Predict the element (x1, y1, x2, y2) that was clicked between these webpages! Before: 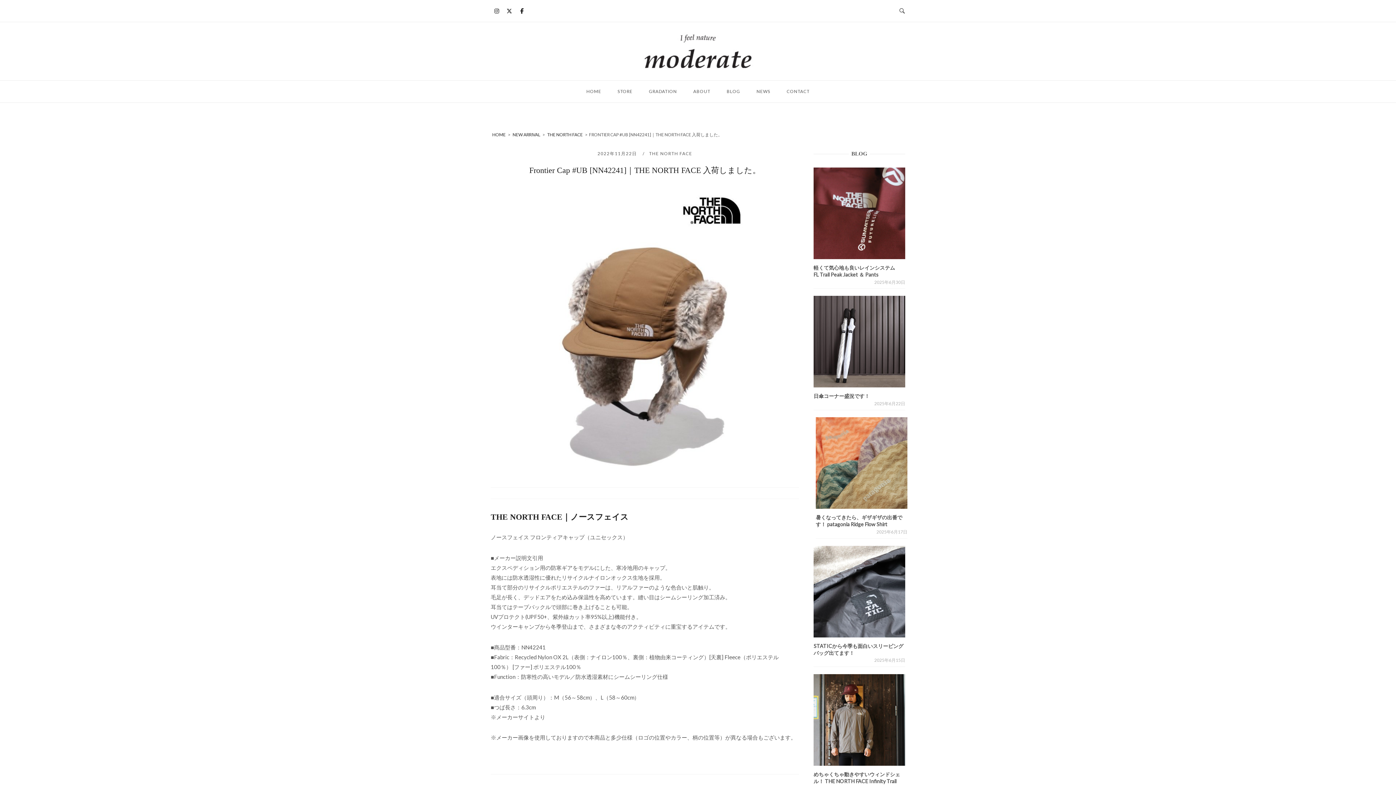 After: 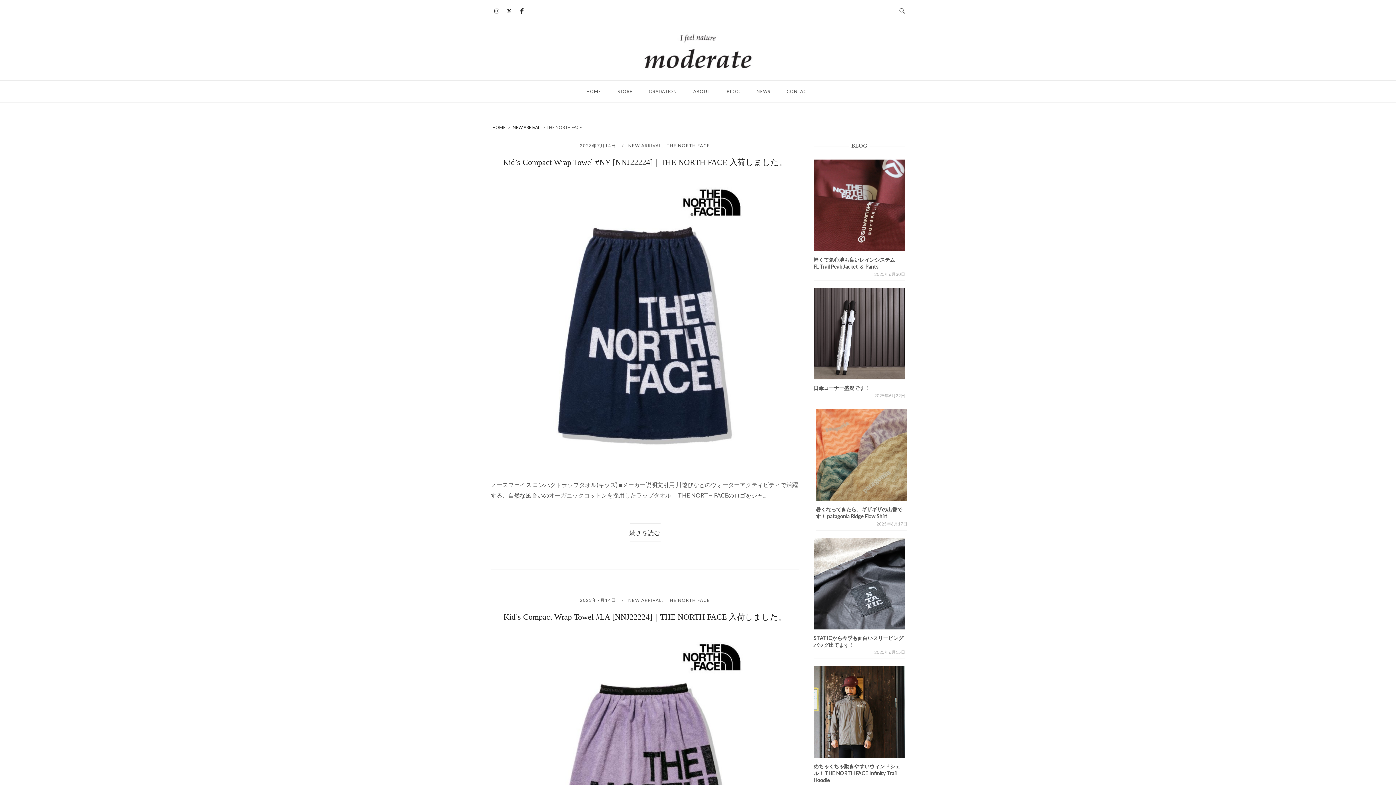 Action: bbox: (546, 132, 583, 137) label: THE NORTH FACE